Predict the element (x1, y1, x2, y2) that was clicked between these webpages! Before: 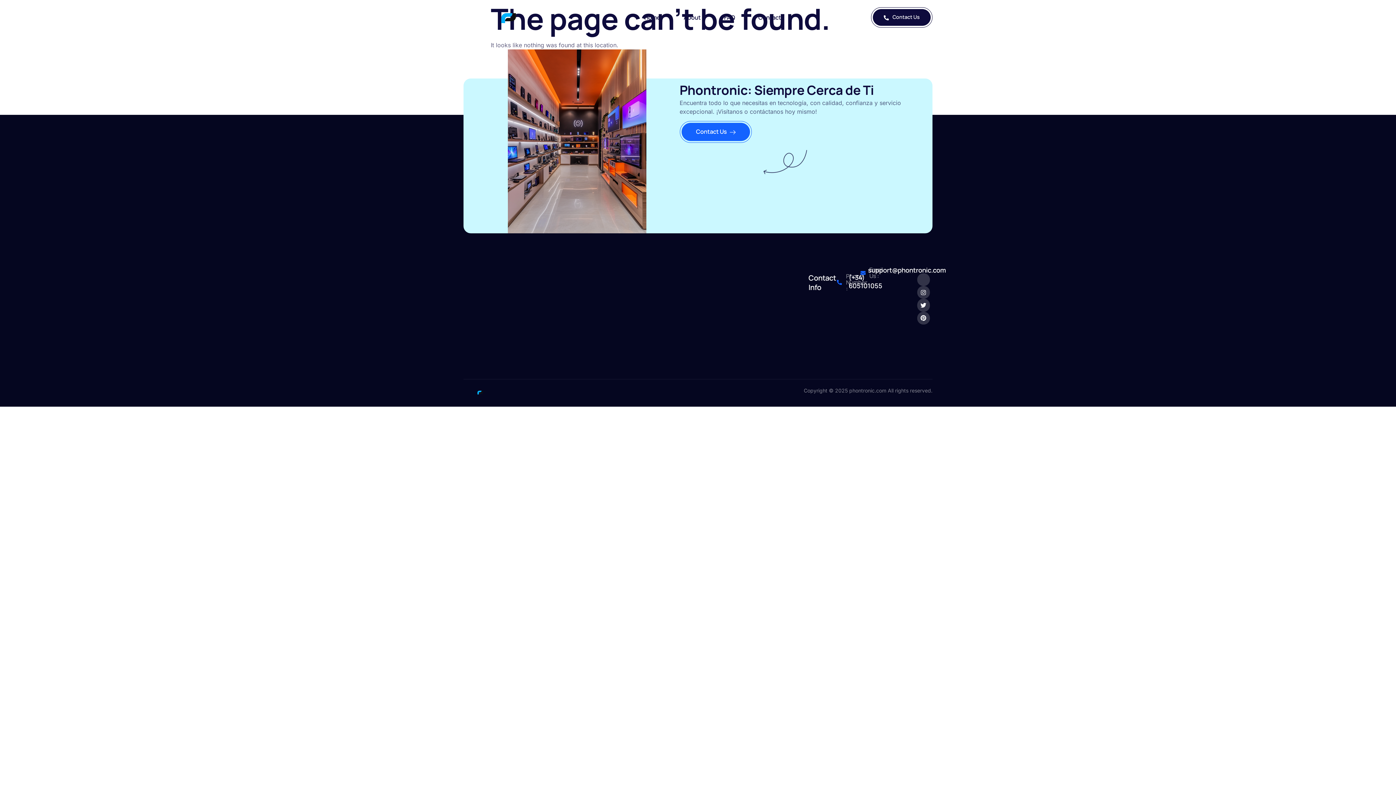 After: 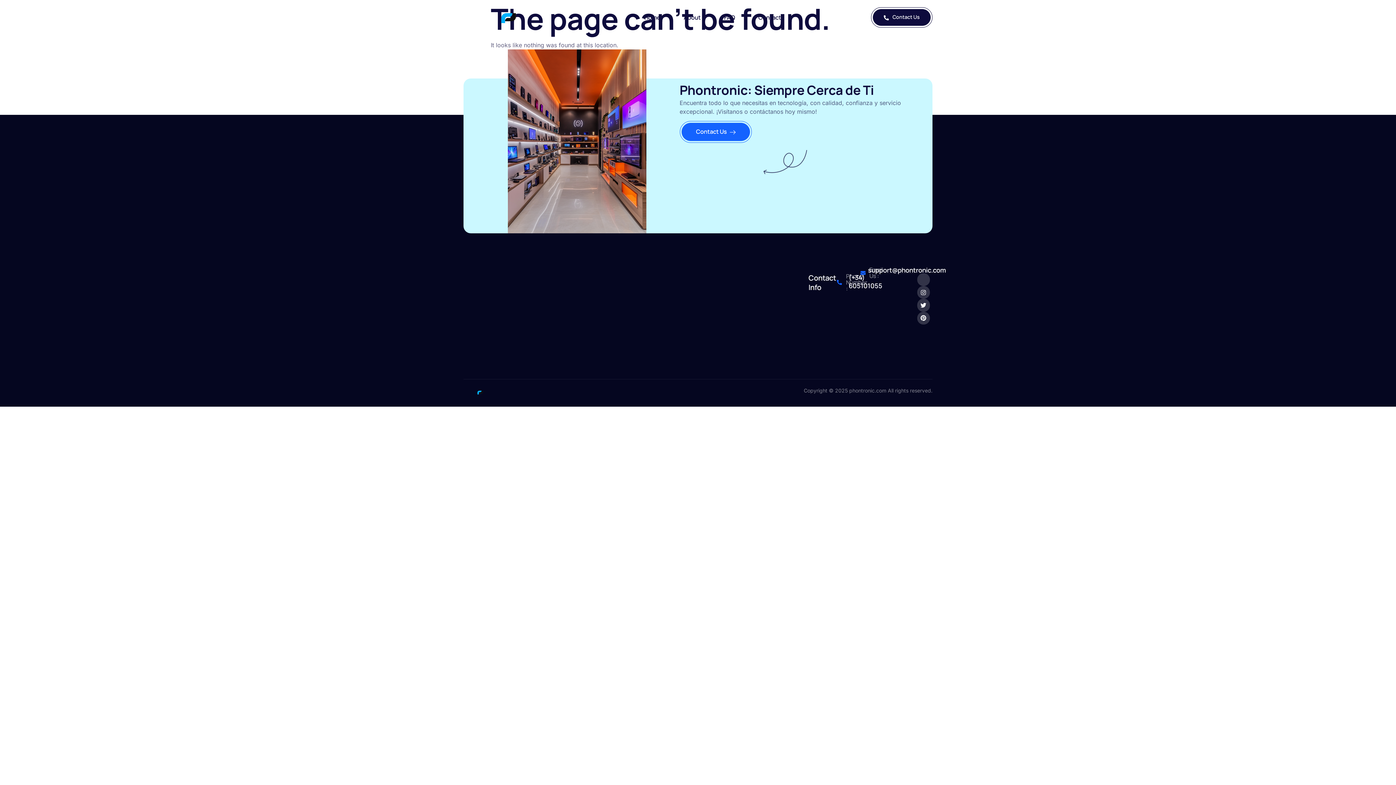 Action: bbox: (463, 2, 554, 32)